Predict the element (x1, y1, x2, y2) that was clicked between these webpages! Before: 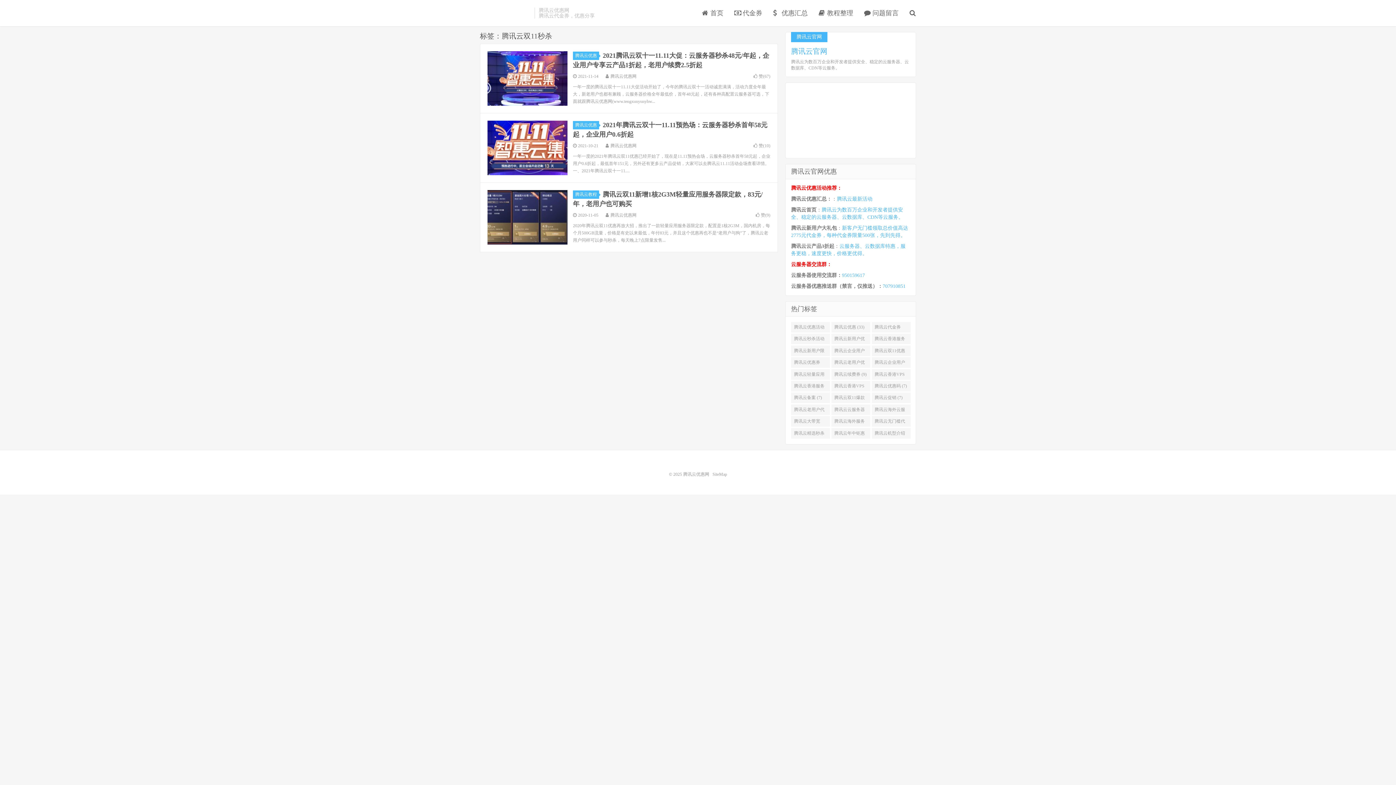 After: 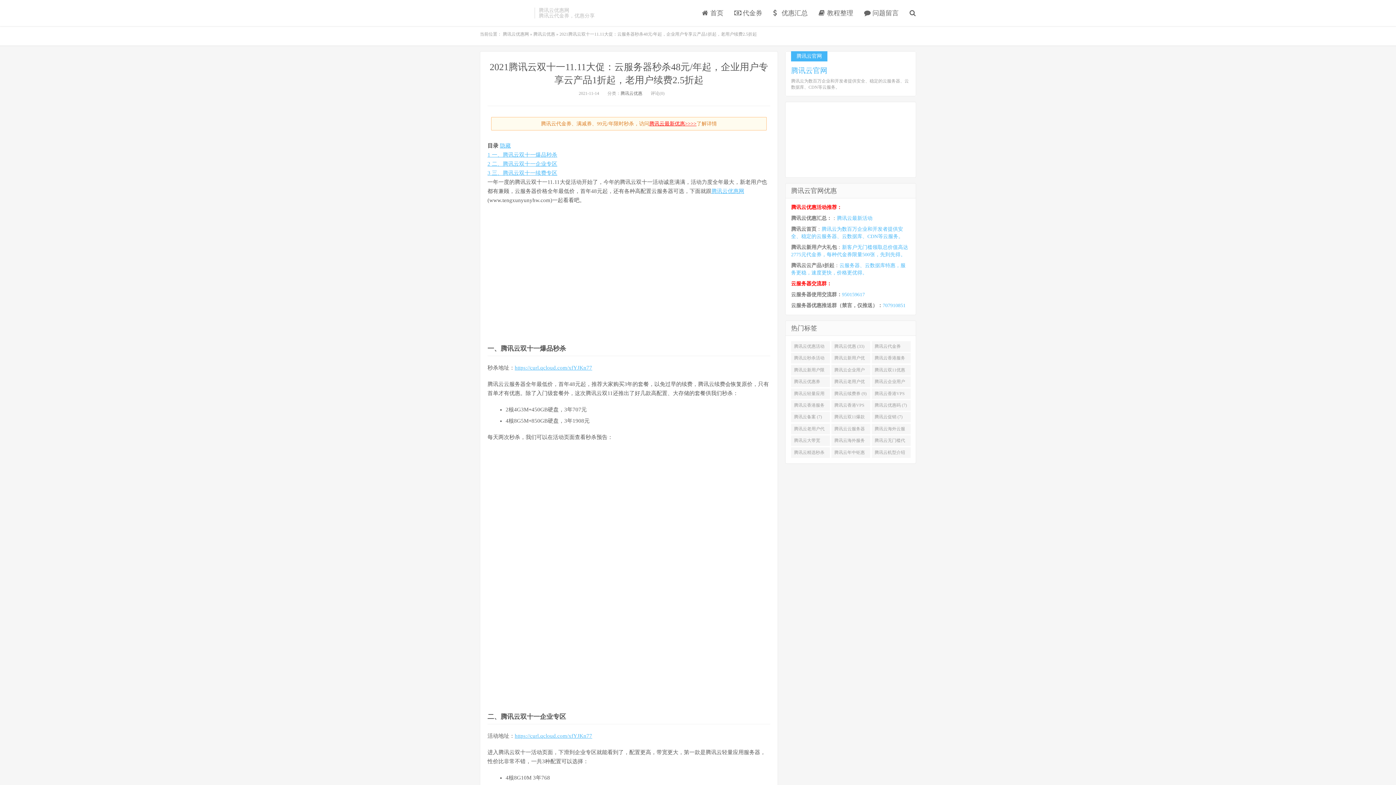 Action: bbox: (487, 51, 567, 105)